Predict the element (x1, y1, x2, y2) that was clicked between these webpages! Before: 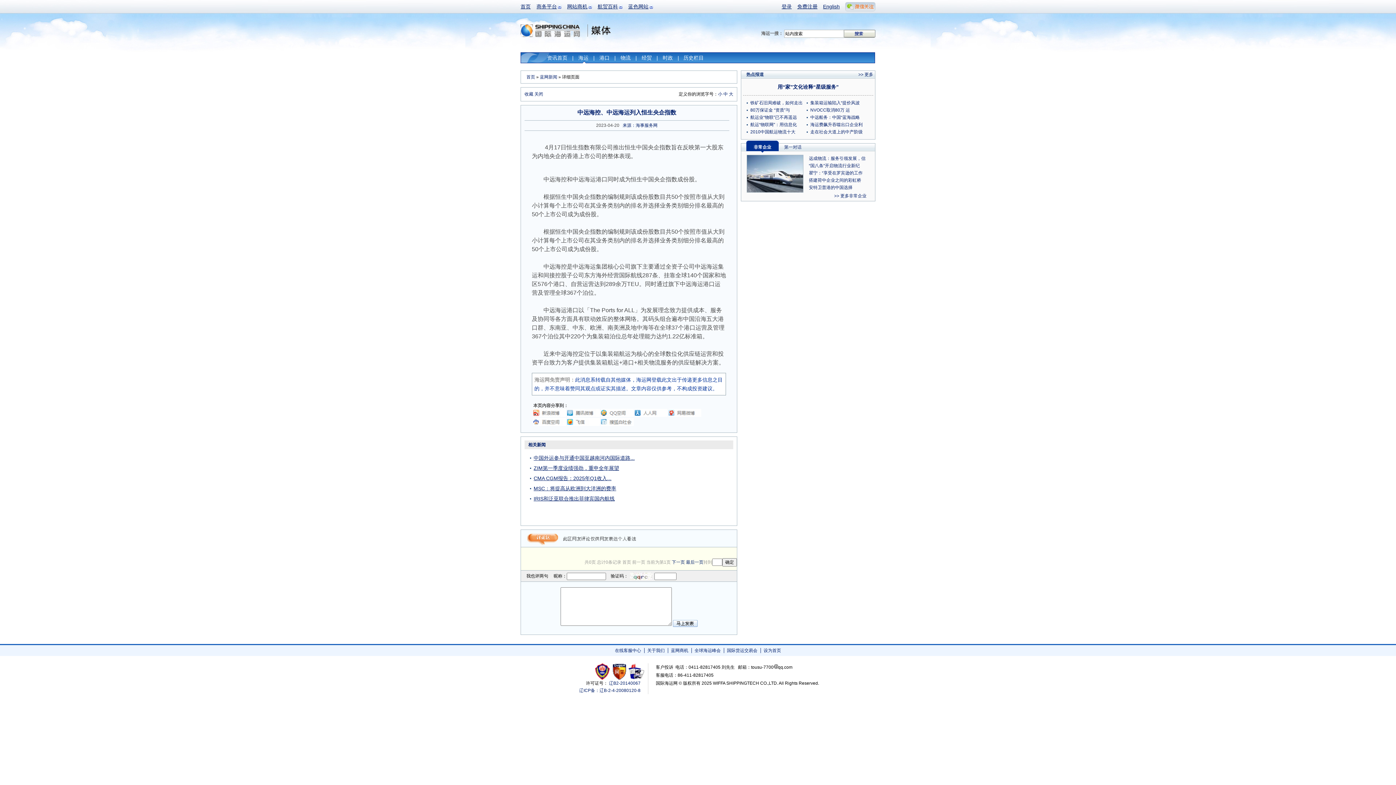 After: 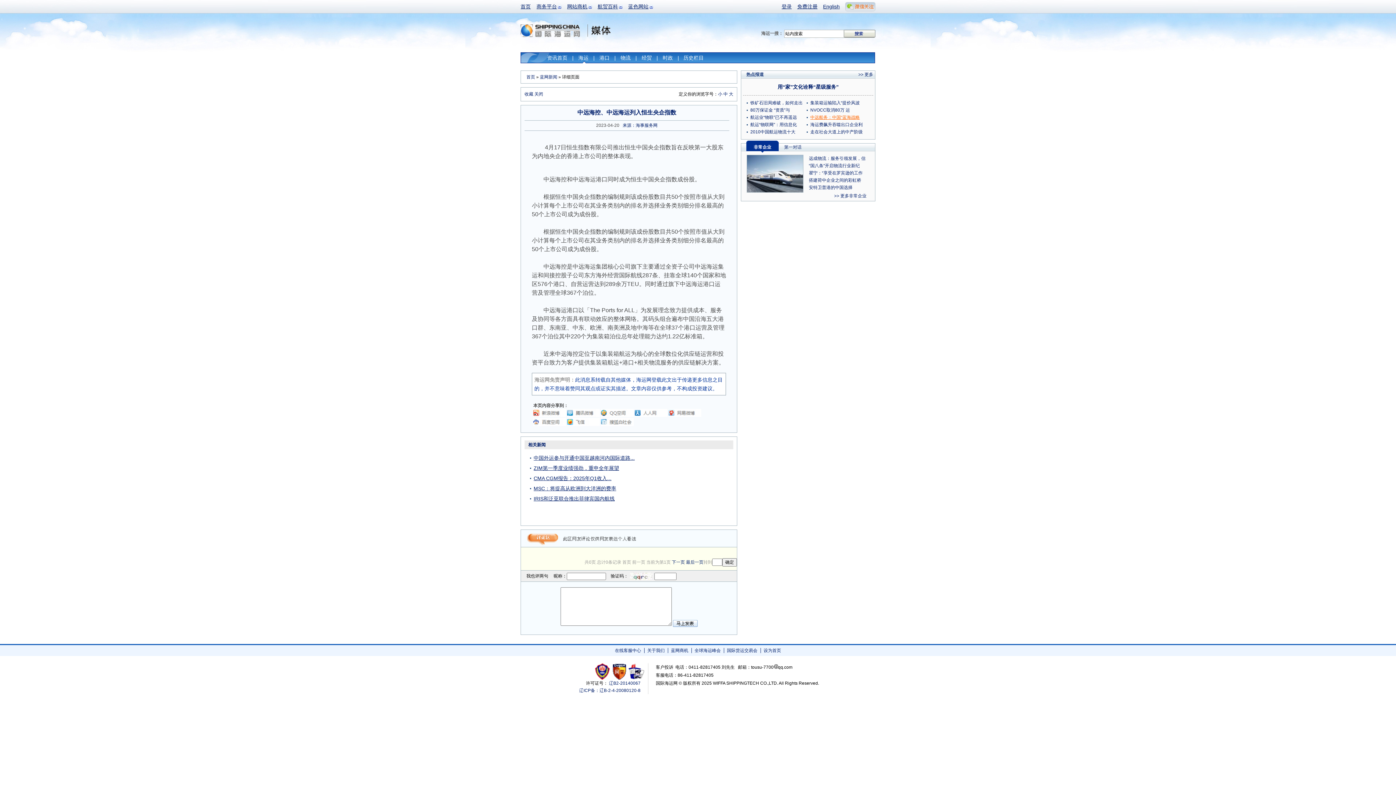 Action: label: 中远船务：中国“蓝海战略 bbox: (810, 114, 860, 120)